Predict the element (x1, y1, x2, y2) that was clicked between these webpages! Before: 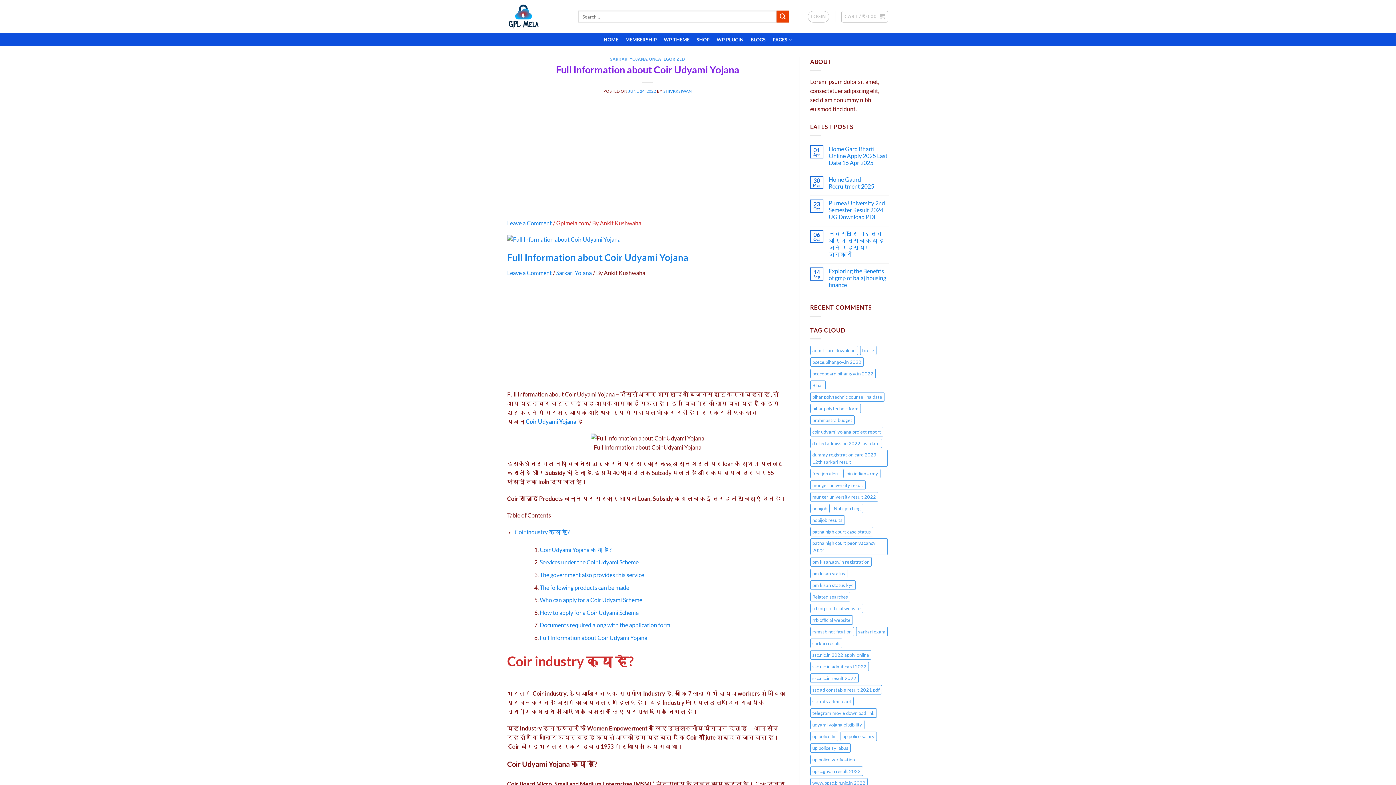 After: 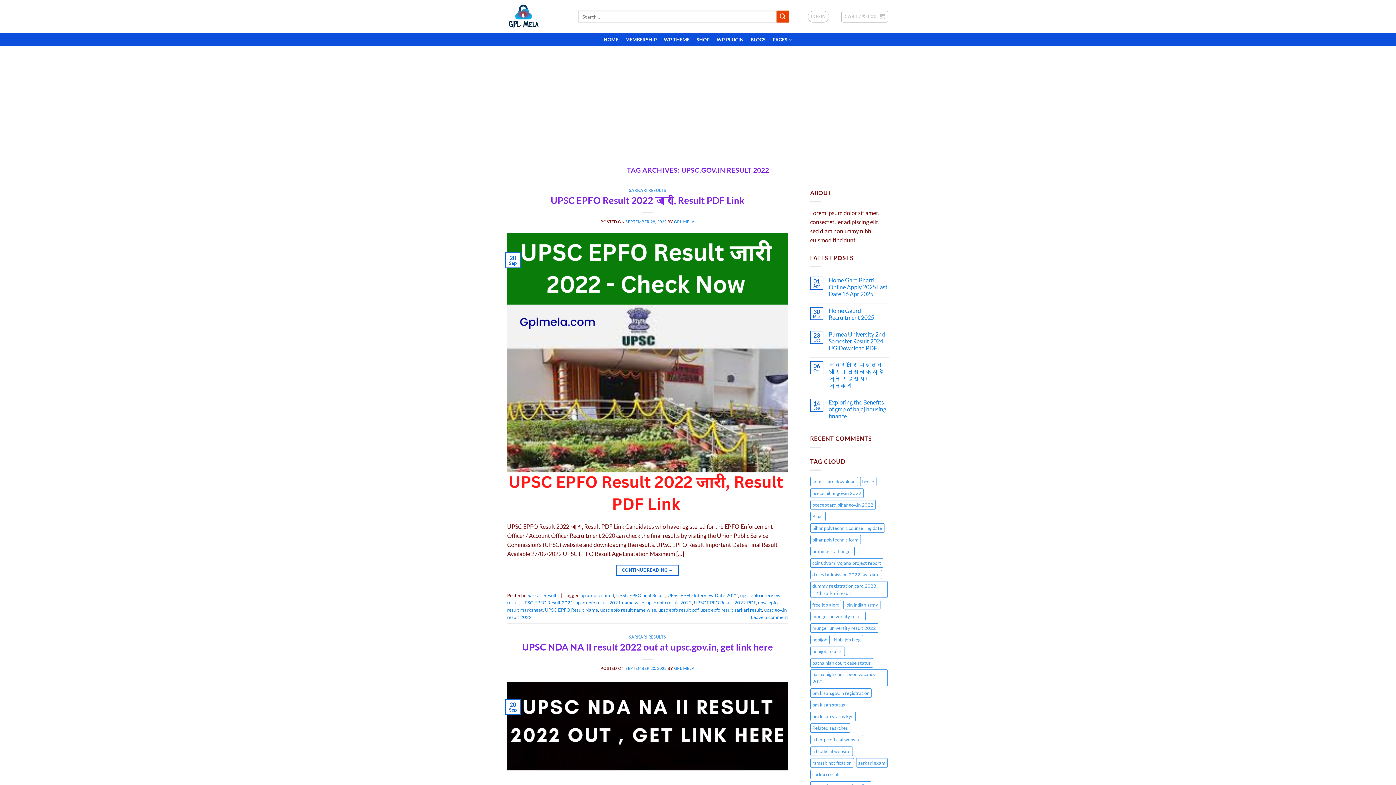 Action: label: upsc.gov.in result 2022 (4 items) bbox: (810, 766, 863, 776)